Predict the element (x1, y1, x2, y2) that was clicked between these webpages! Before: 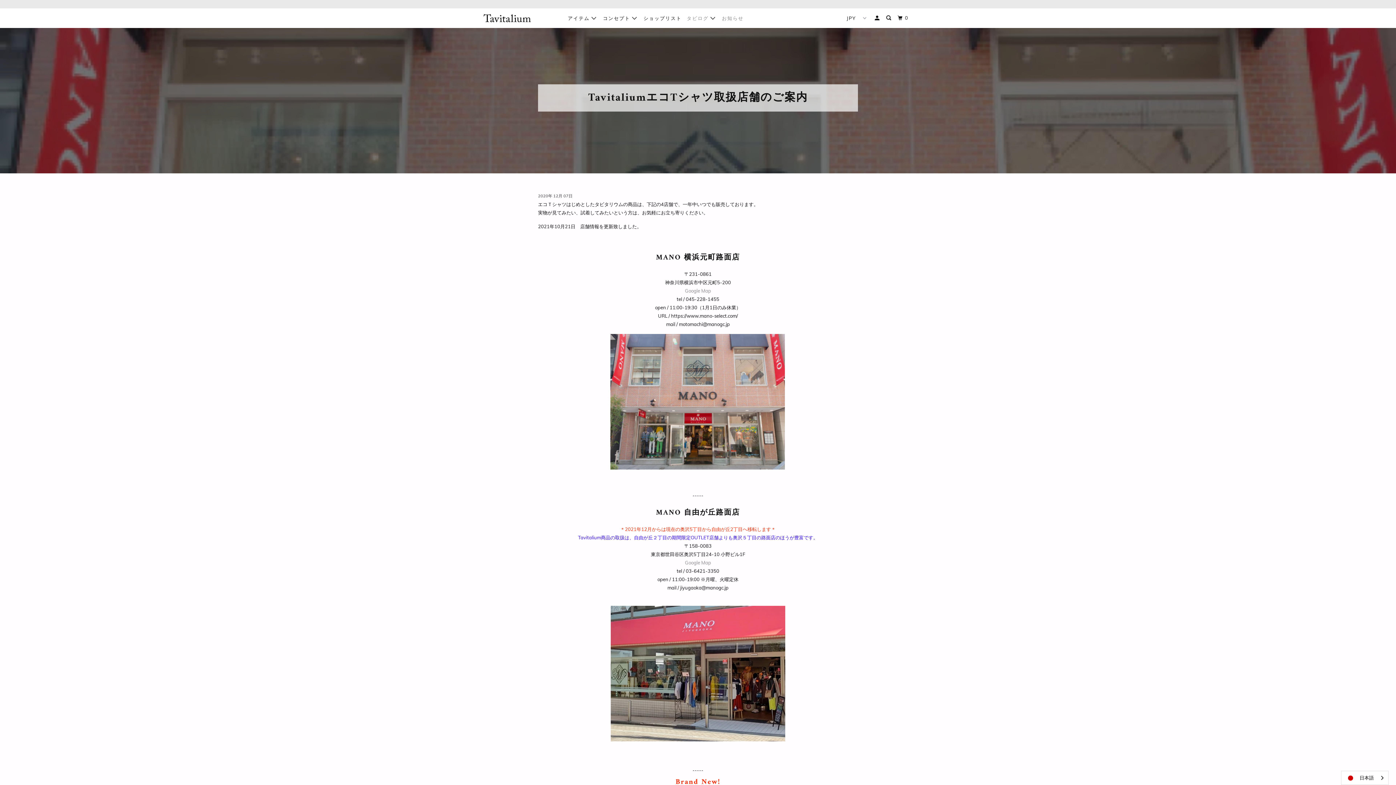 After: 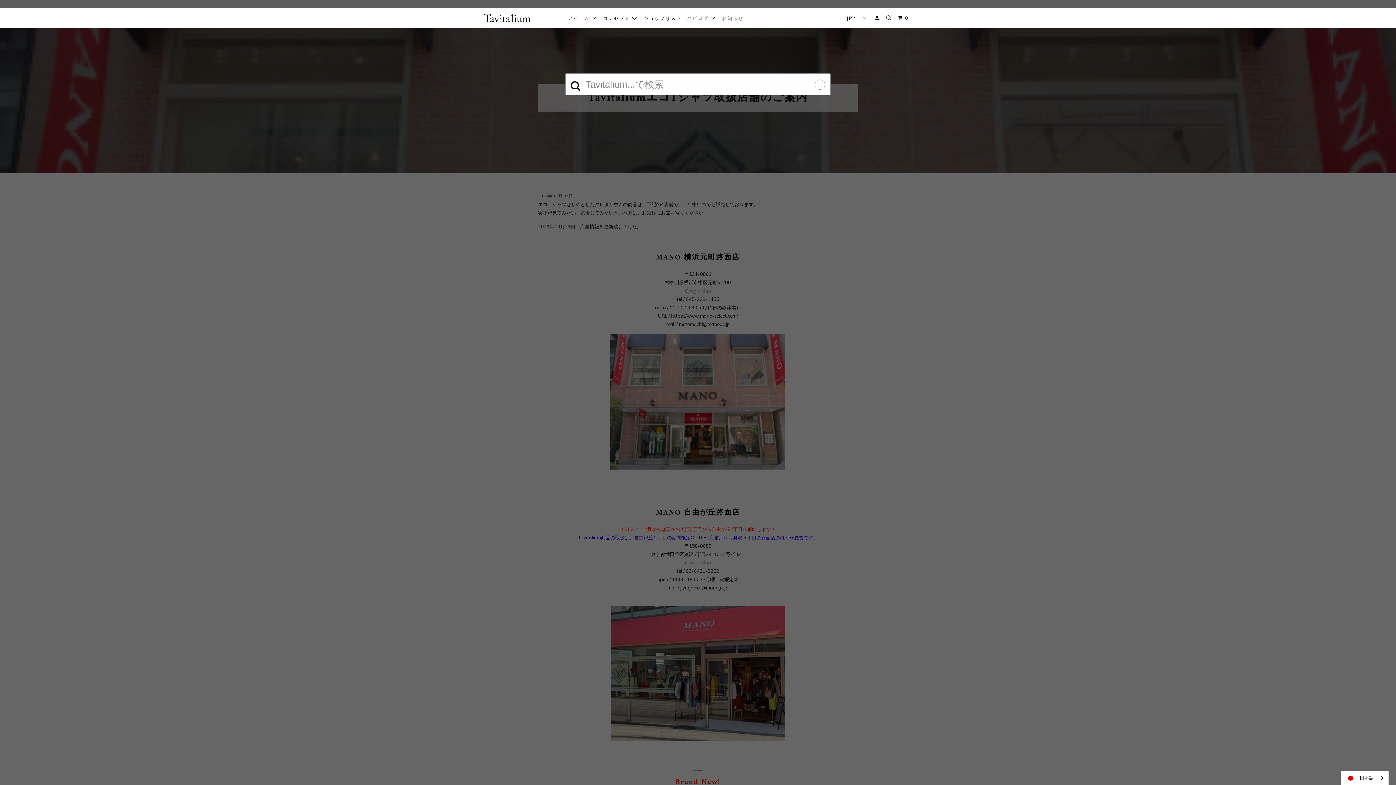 Action: bbox: (885, 12, 894, 24)